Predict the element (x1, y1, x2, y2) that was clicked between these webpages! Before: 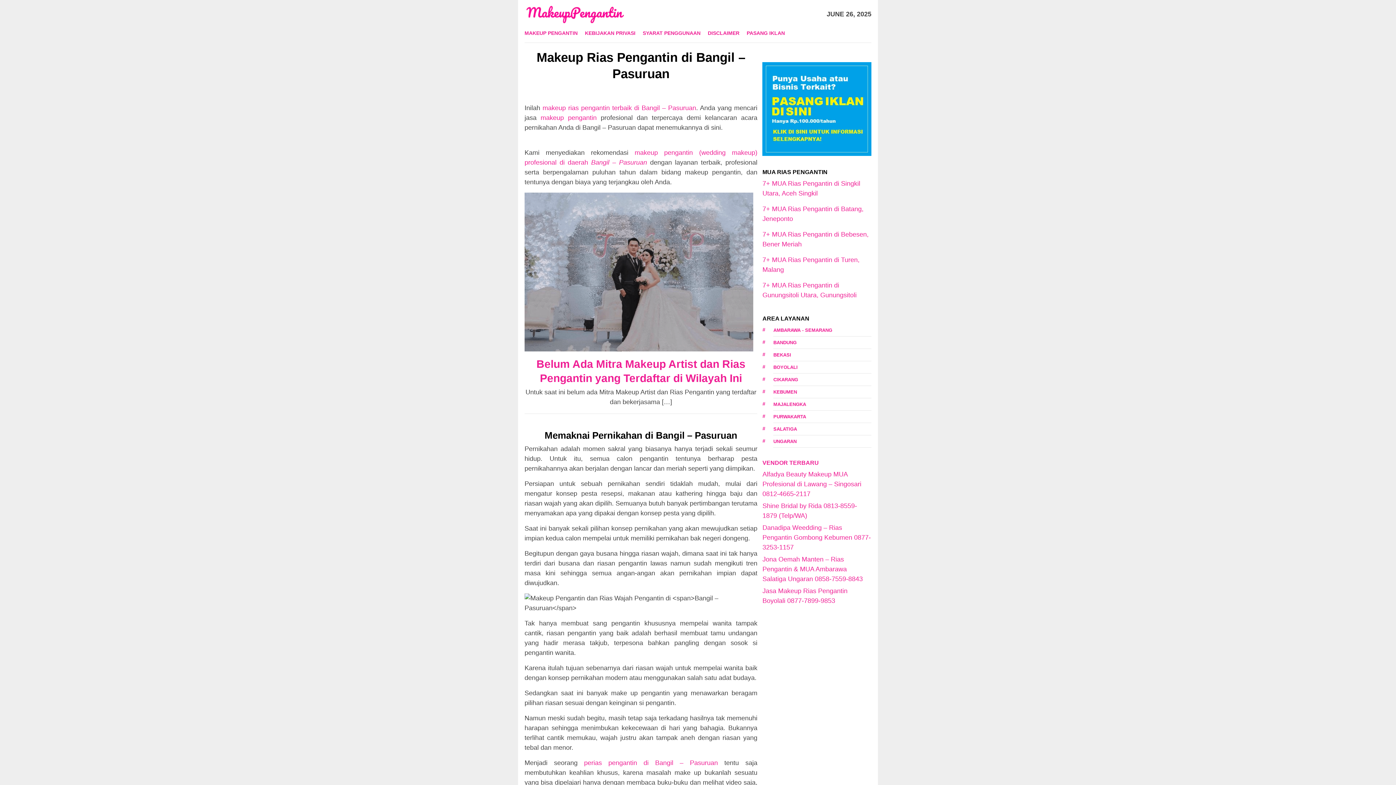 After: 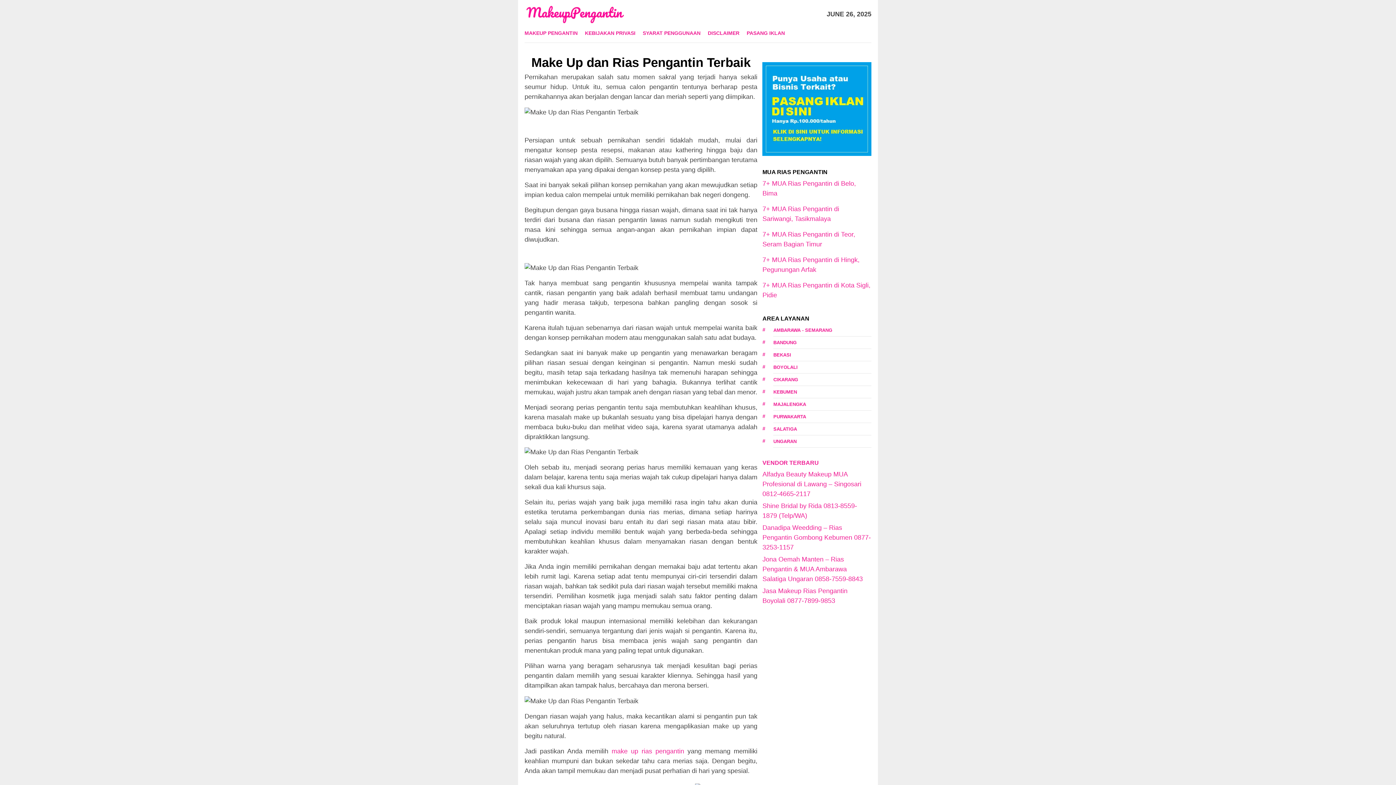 Action: label: makeup pengantin bbox: (540, 114, 596, 121)